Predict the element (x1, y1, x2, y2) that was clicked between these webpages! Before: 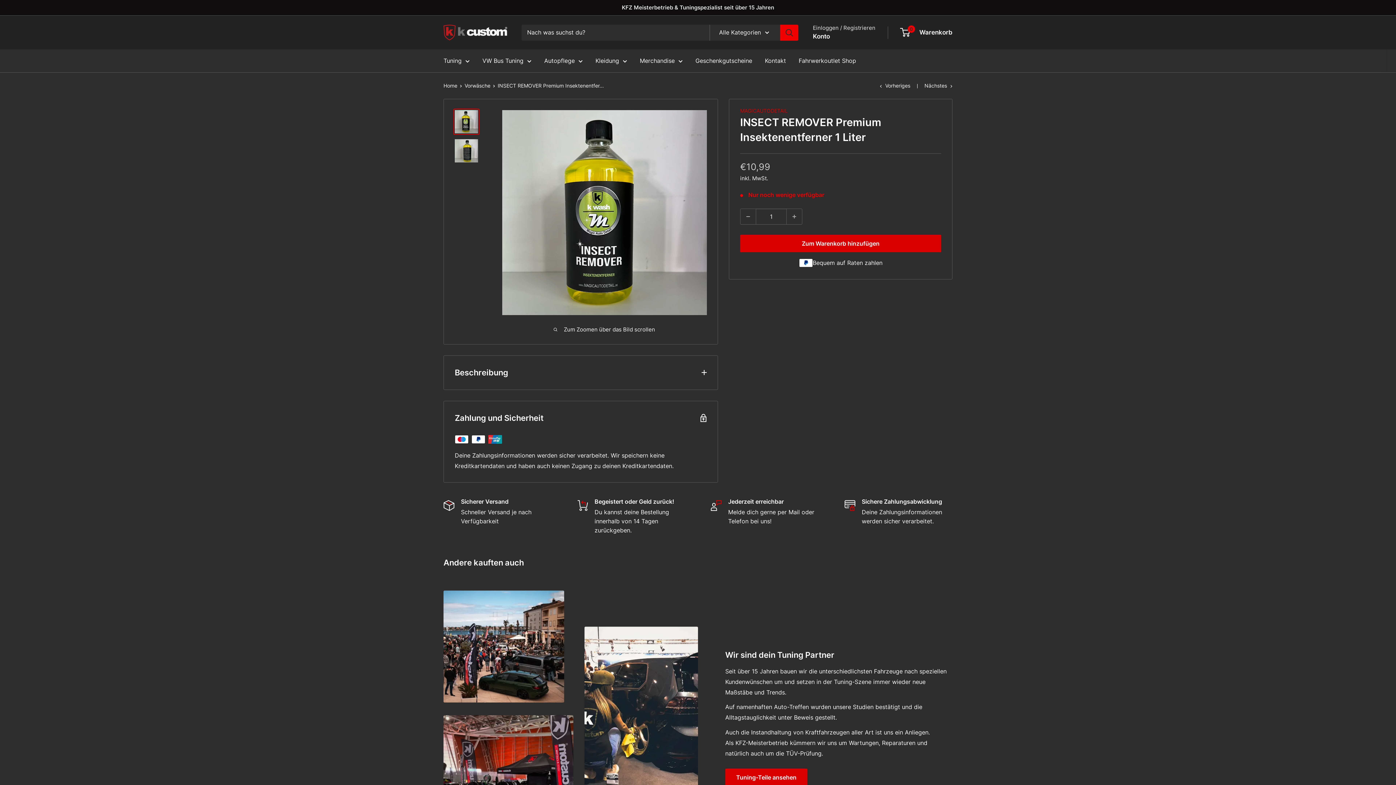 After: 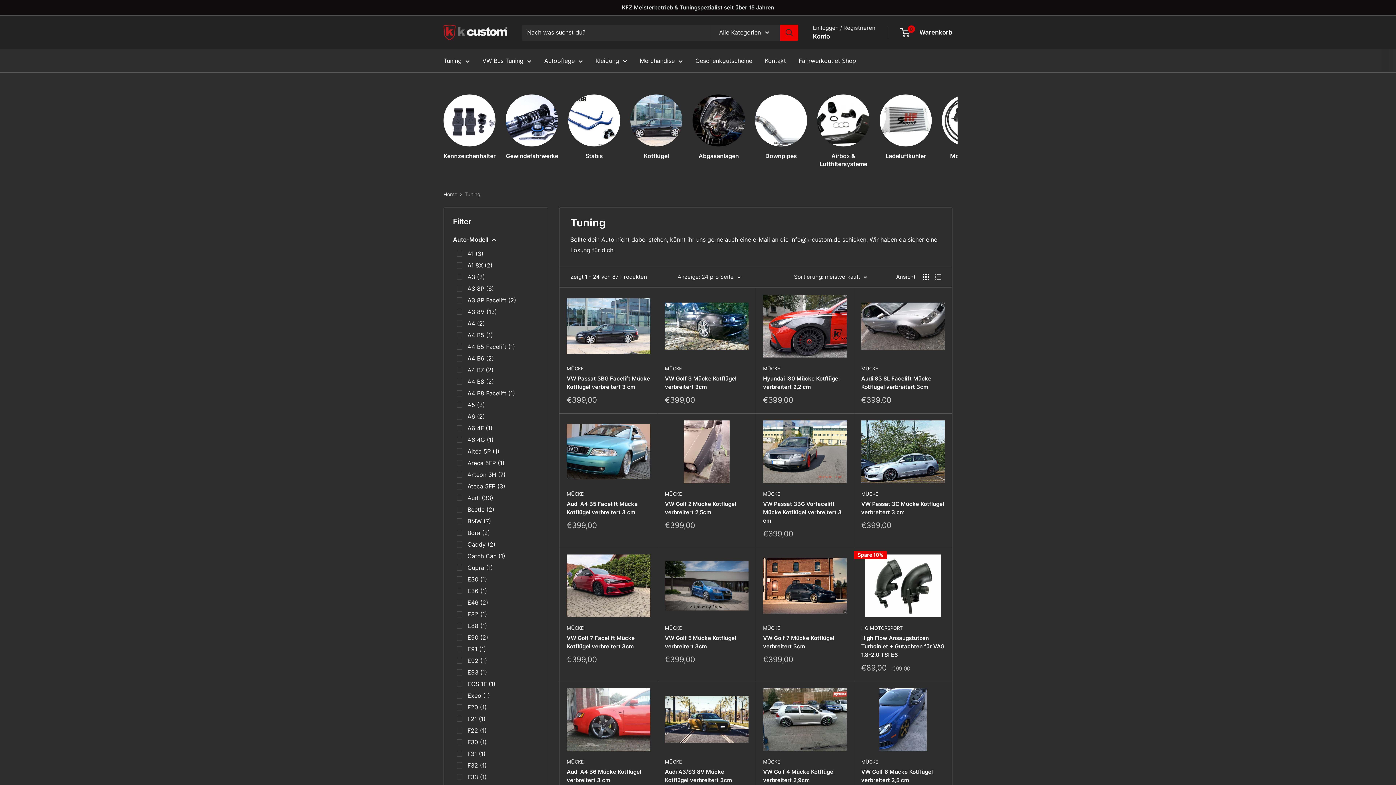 Action: bbox: (443, 55, 469, 66) label: Tuning